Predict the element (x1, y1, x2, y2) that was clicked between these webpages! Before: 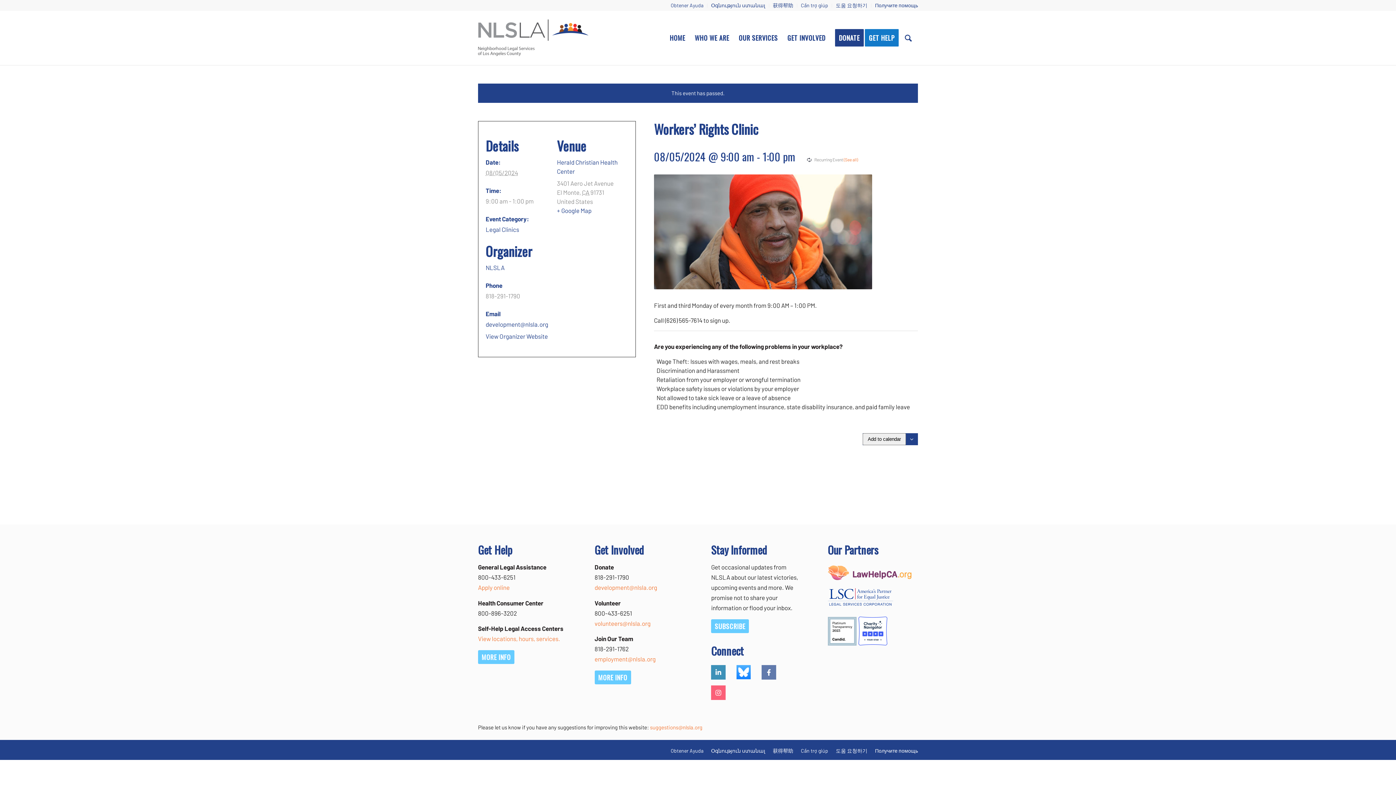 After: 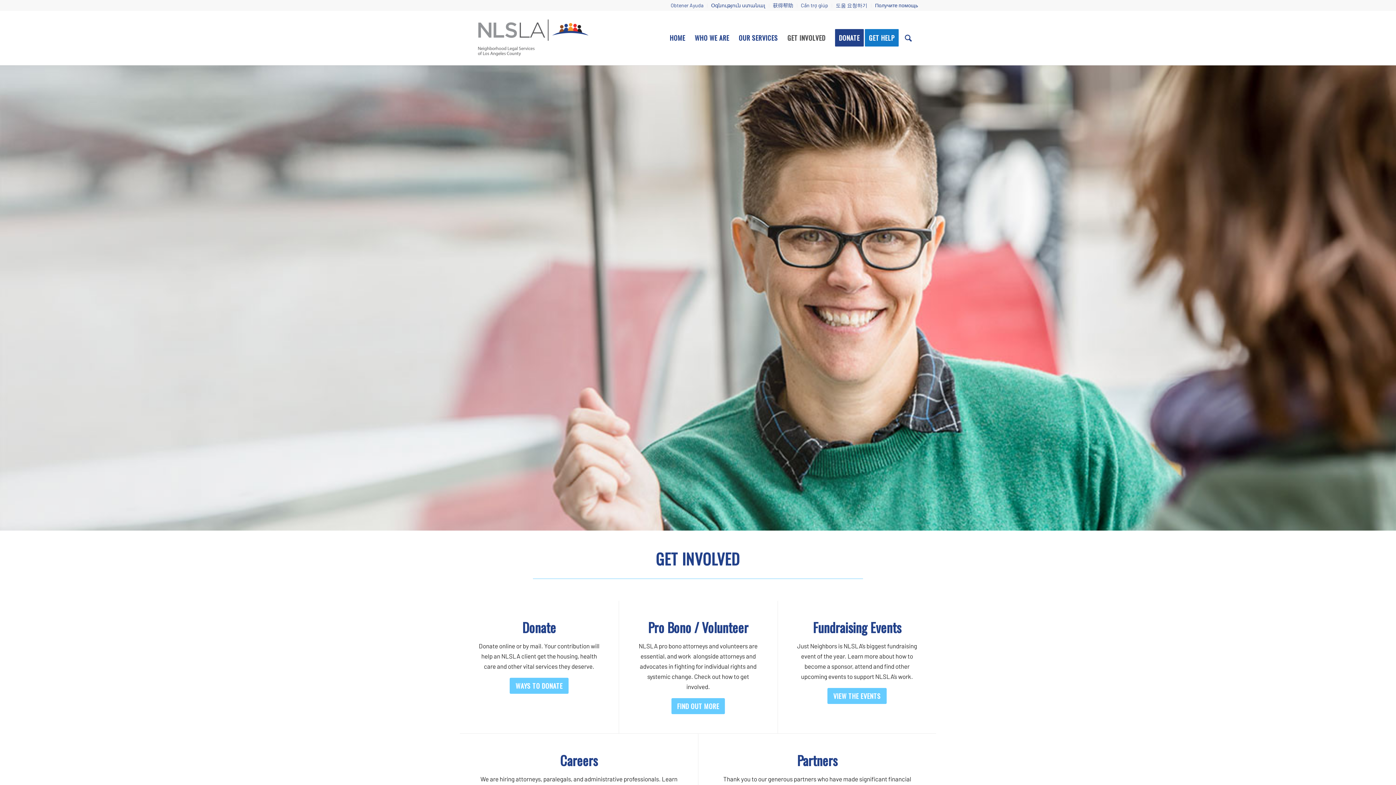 Action: bbox: (594, 670, 631, 684) label: More Info